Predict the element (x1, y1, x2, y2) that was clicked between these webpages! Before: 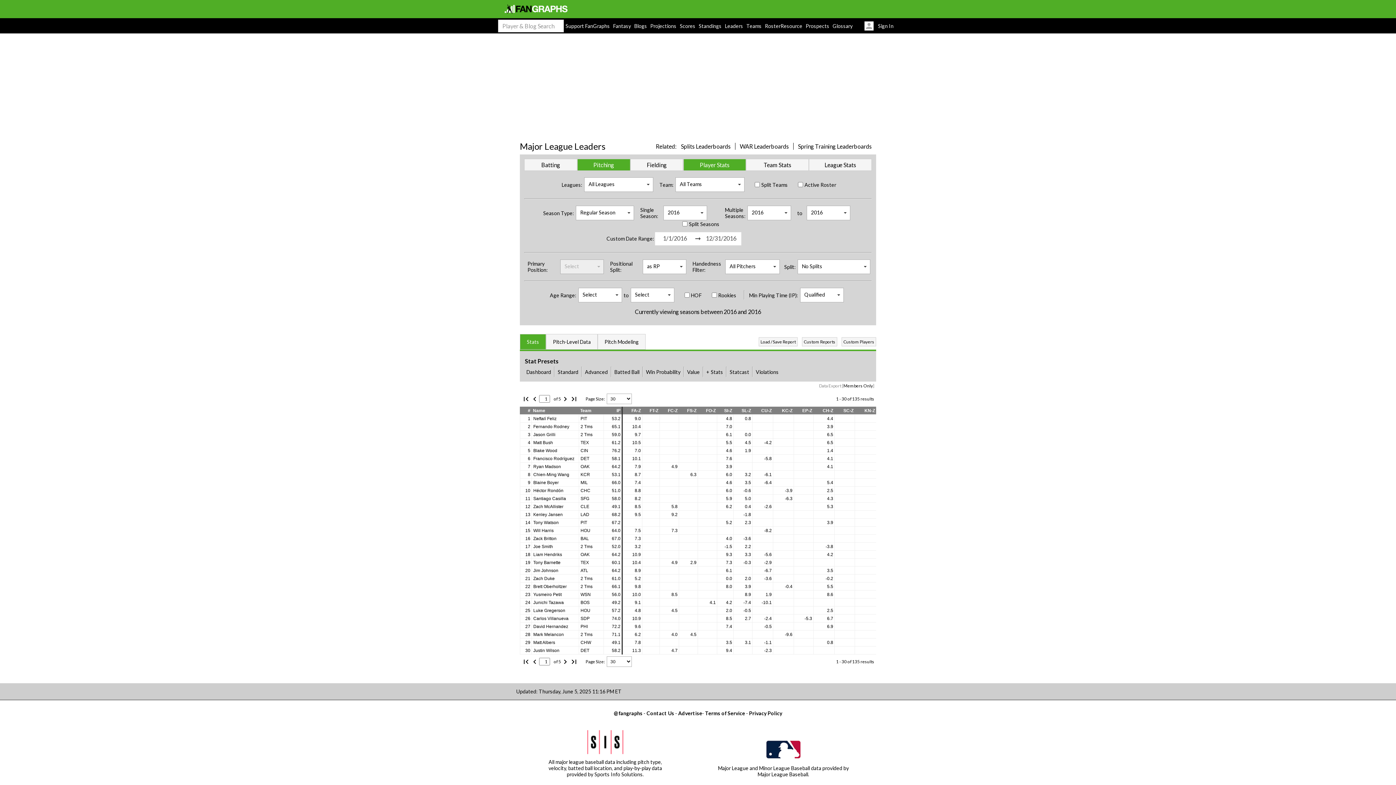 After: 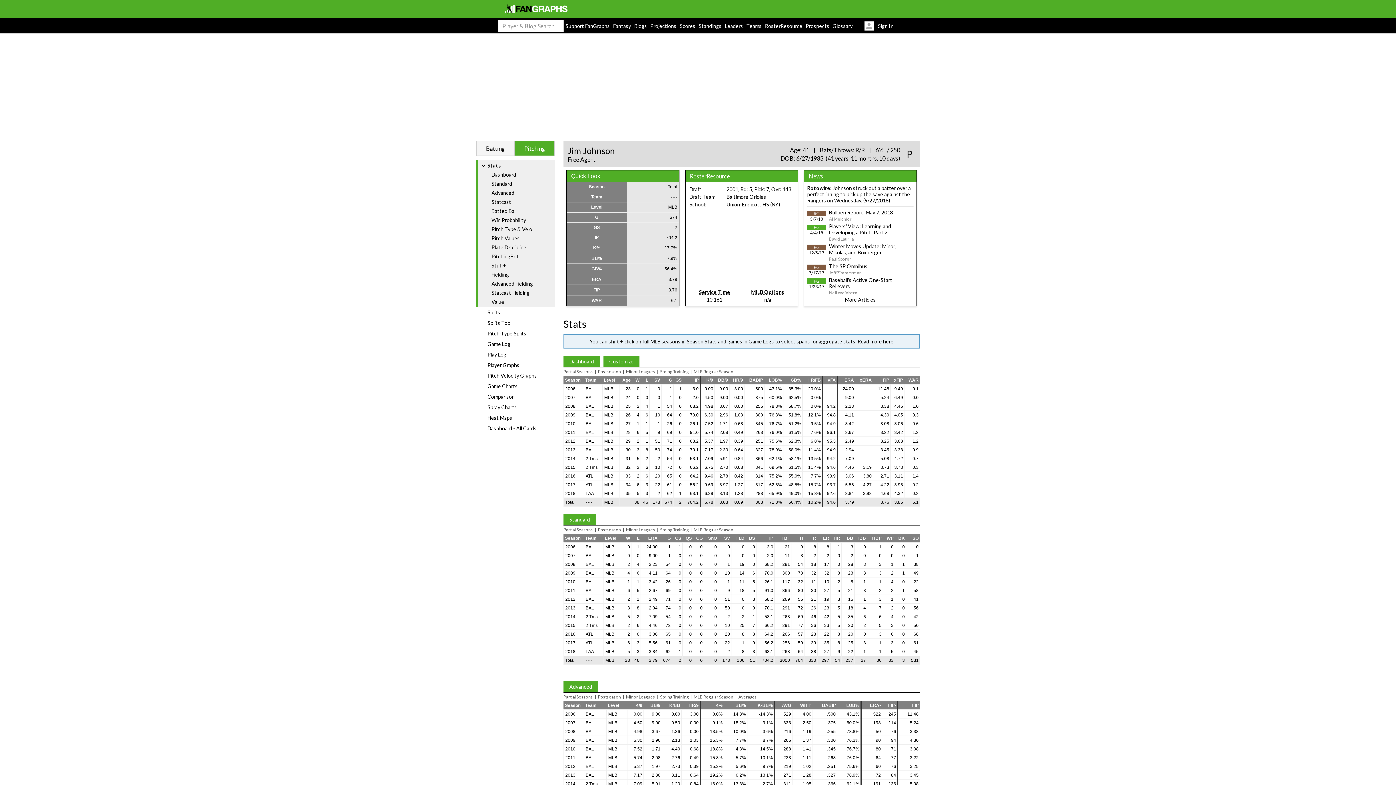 Action: bbox: (533, 568, 558, 573) label: Jim Johnson